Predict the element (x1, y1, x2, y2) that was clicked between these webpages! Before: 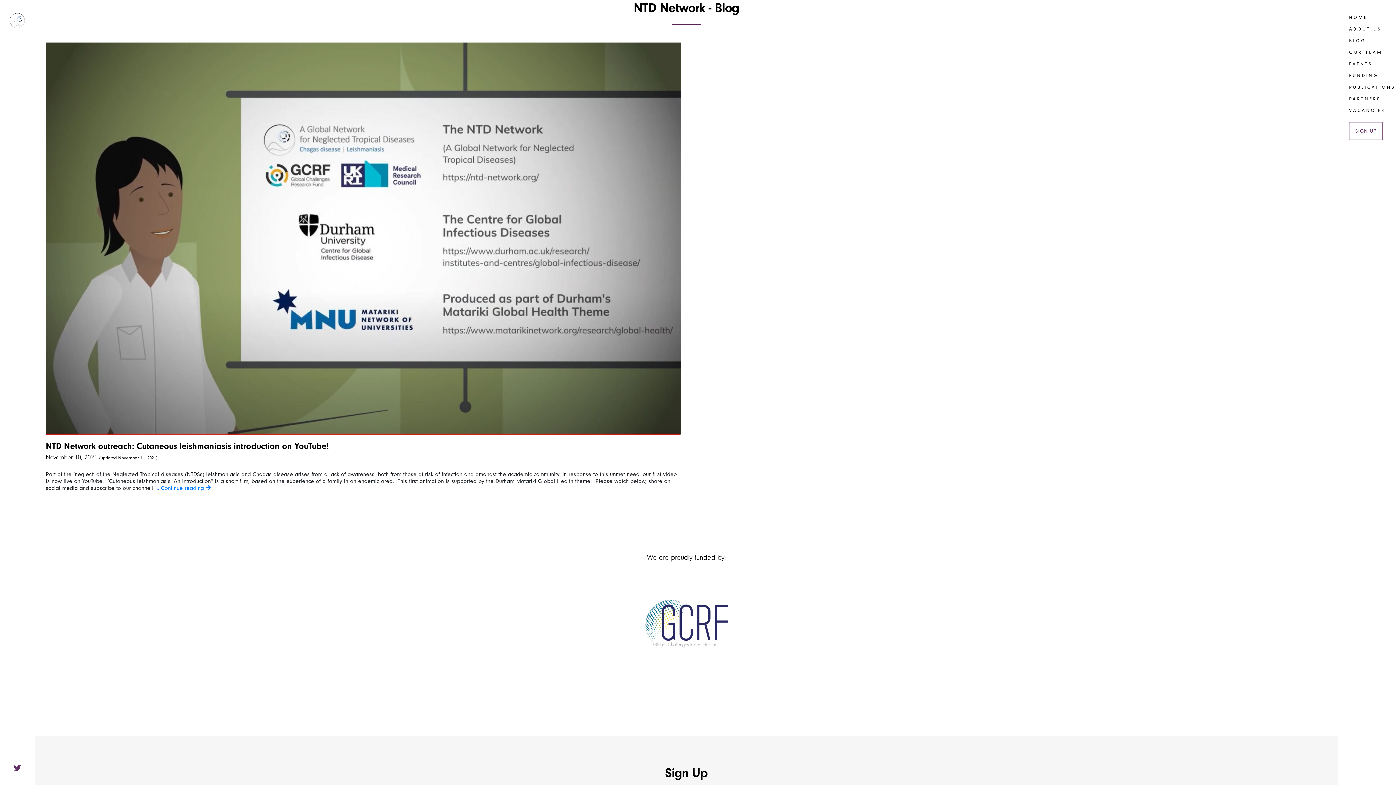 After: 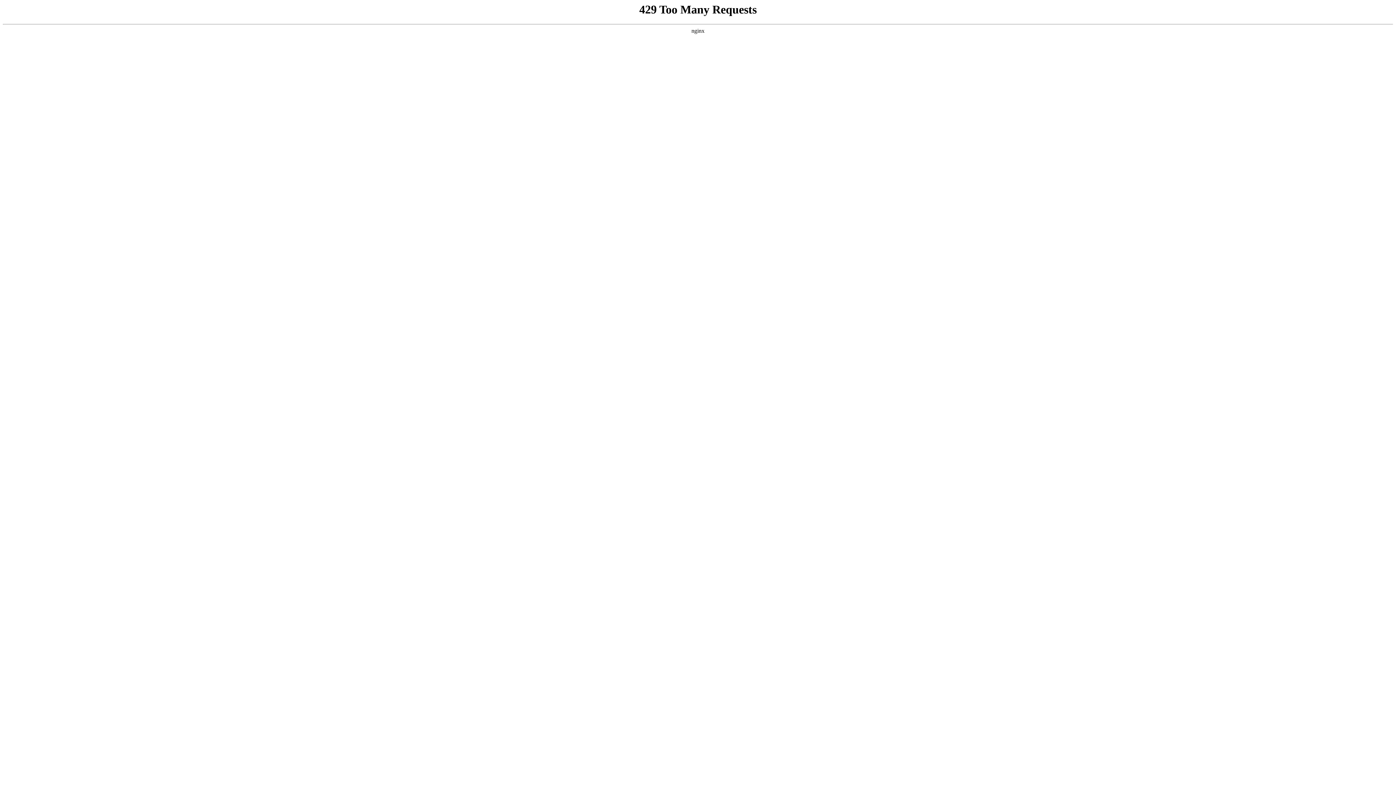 Action: label: … Continue reading  bbox: (155, 485, 210, 491)